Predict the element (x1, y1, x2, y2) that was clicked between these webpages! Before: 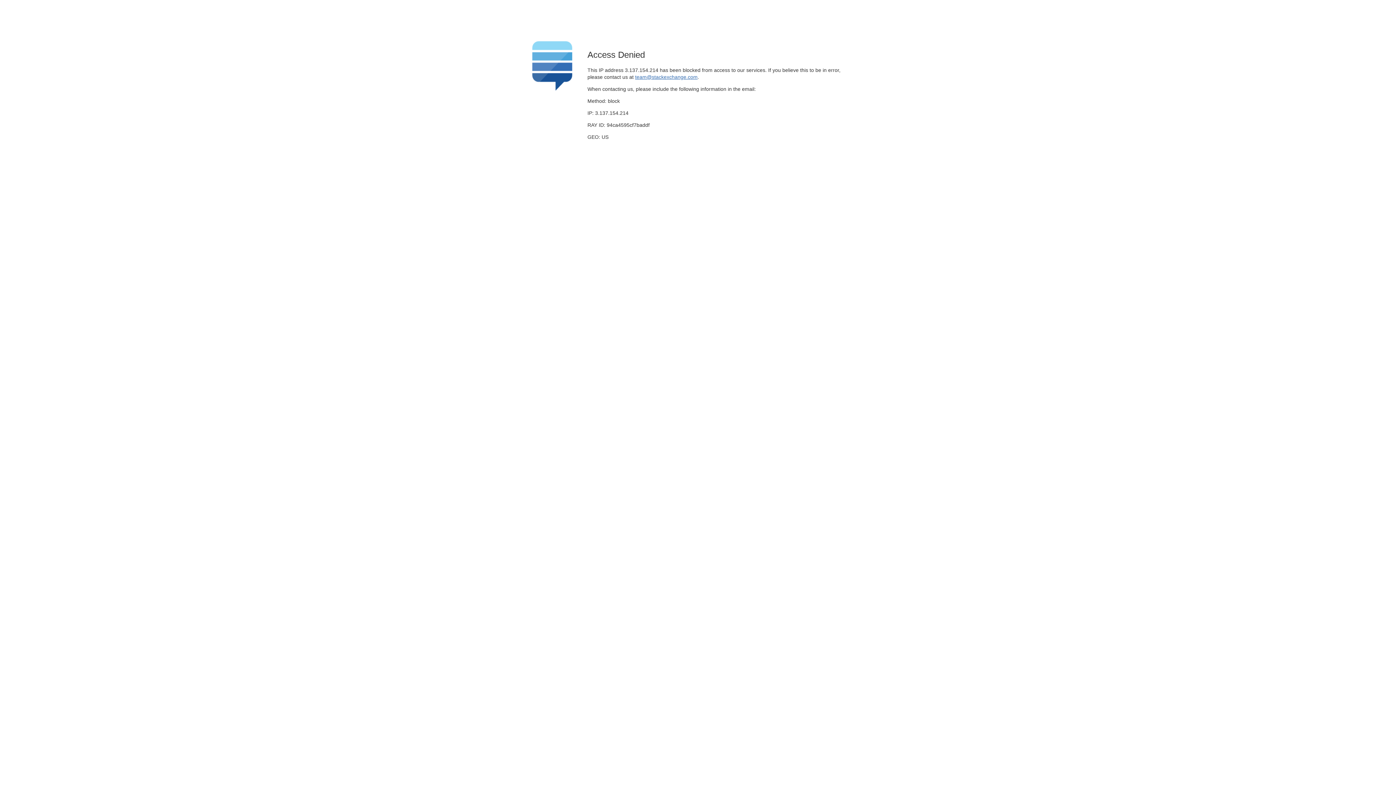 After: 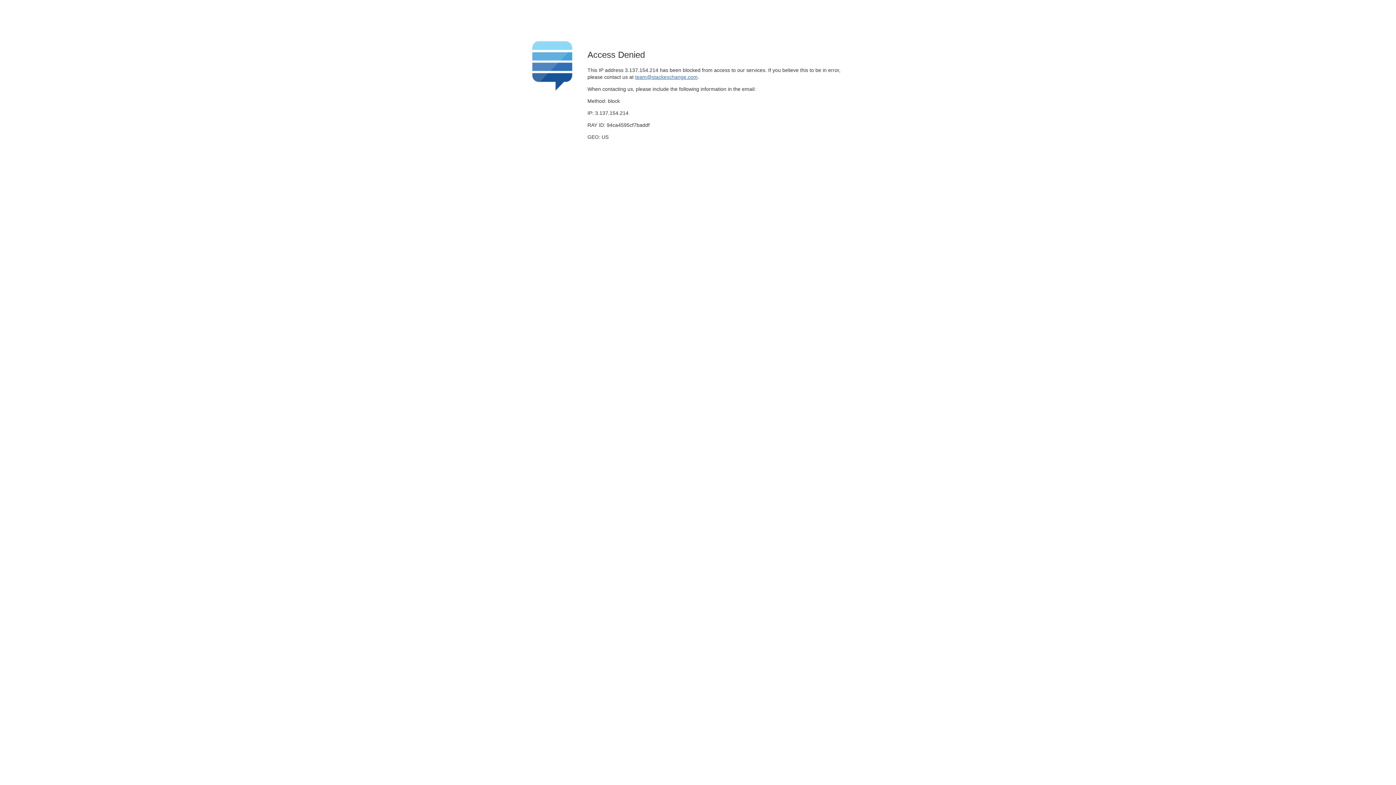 Action: bbox: (635, 74, 697, 79) label: team@stackexchange.com